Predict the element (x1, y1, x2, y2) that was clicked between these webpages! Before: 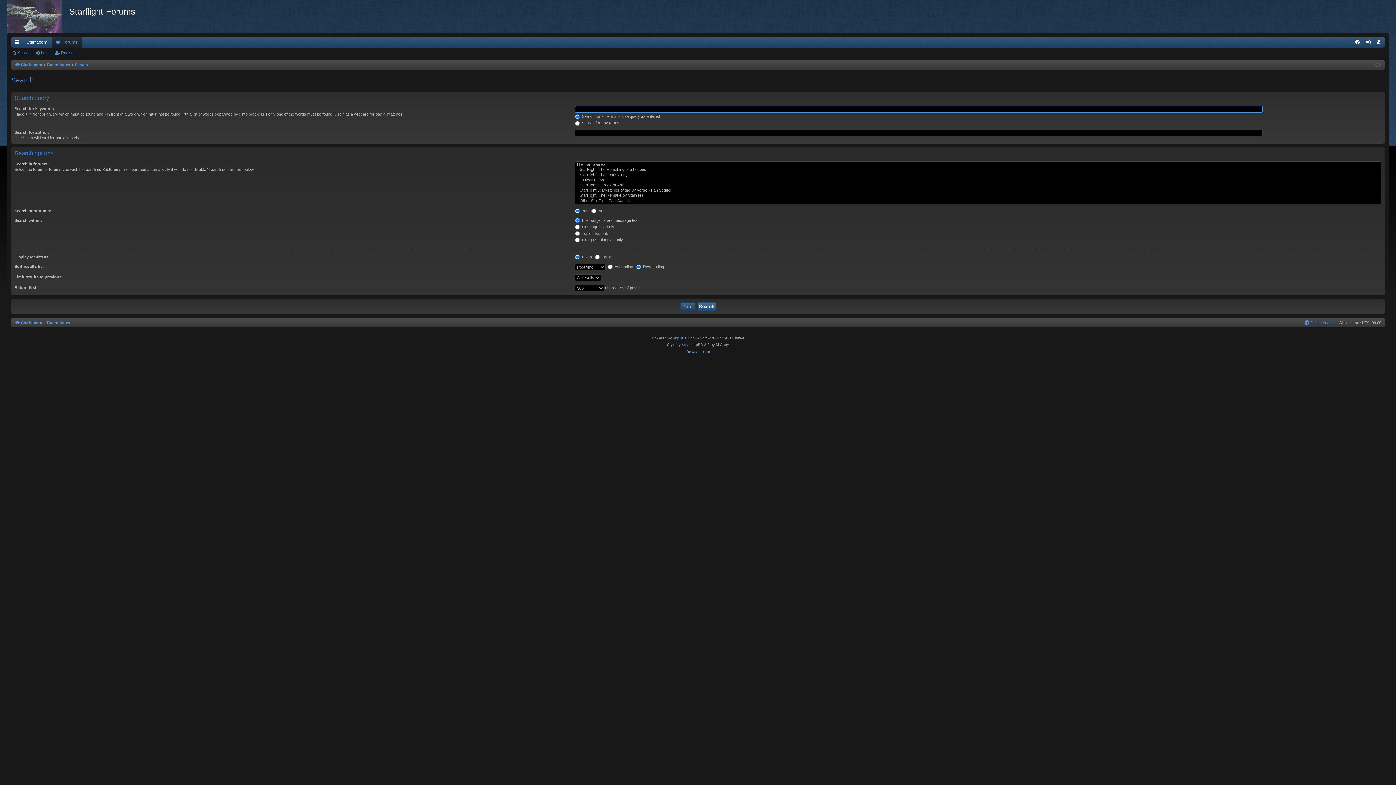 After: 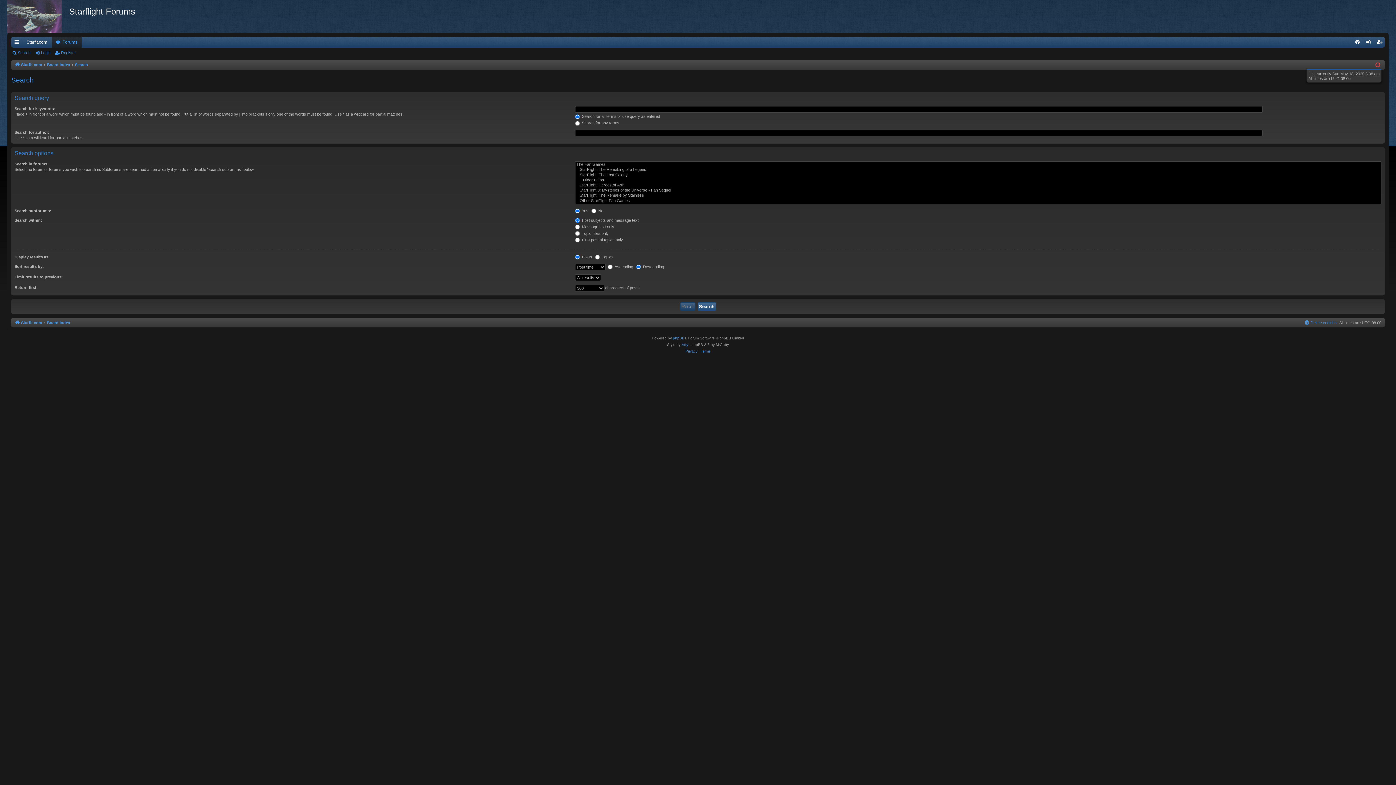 Action: bbox: (1375, 61, 1380, 69)